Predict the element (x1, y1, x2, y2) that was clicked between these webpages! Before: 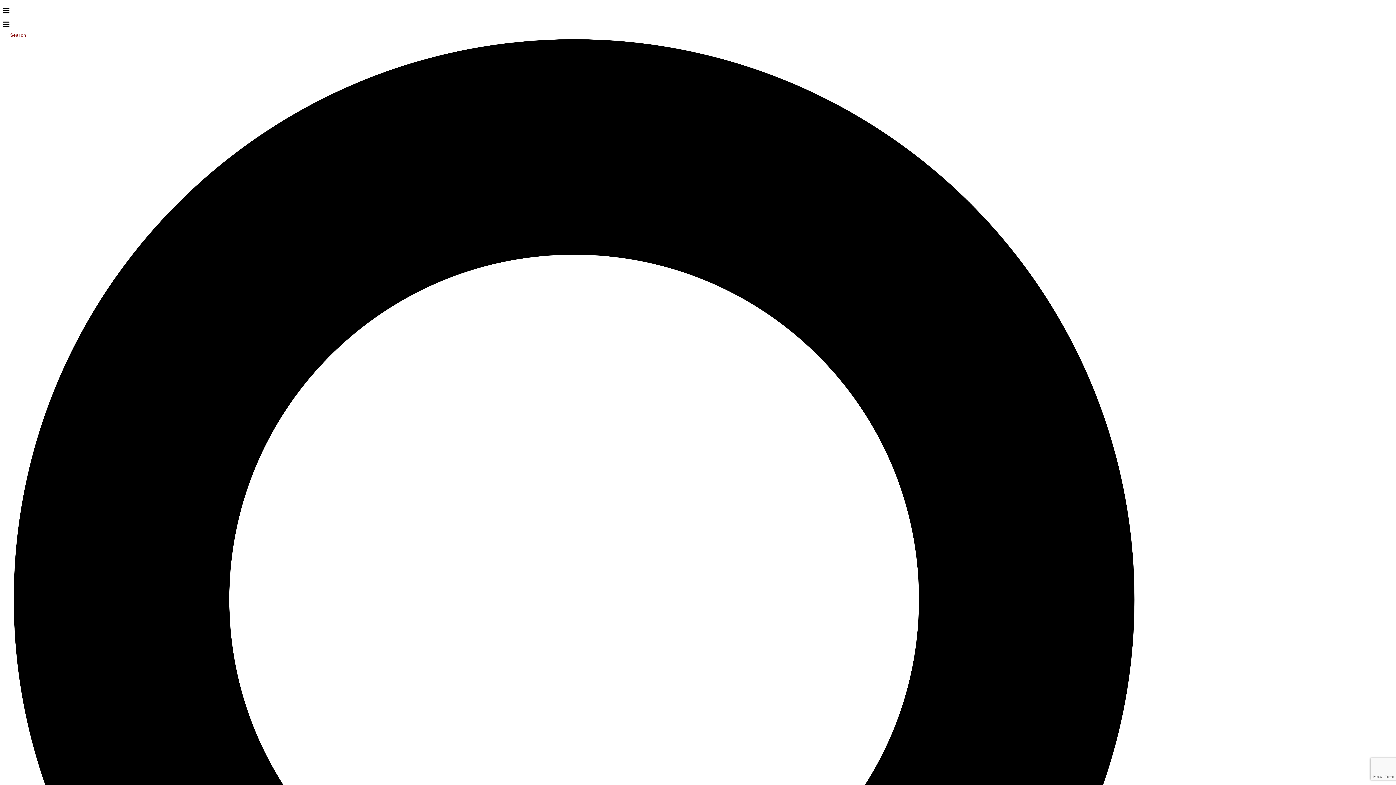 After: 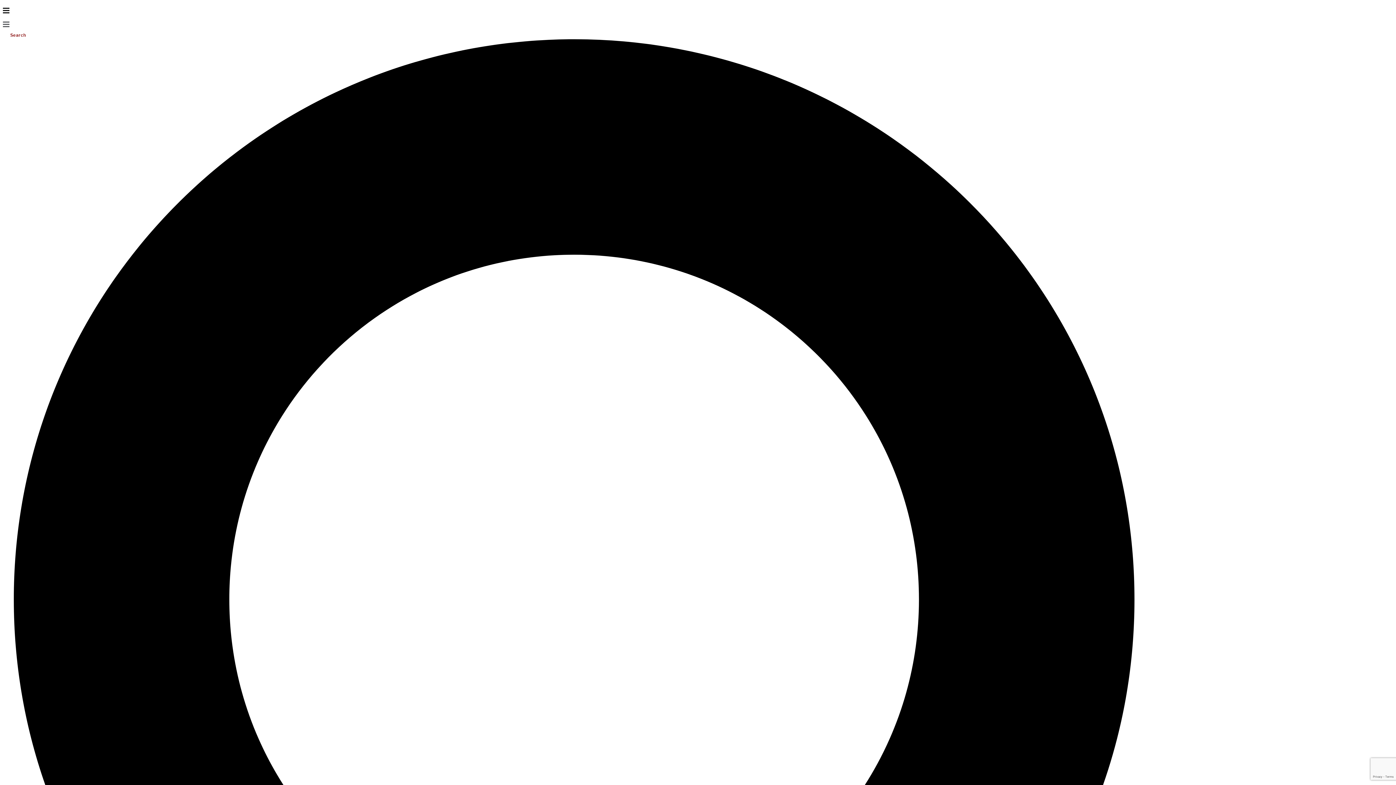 Action: bbox: (2, 22, 9, 29)